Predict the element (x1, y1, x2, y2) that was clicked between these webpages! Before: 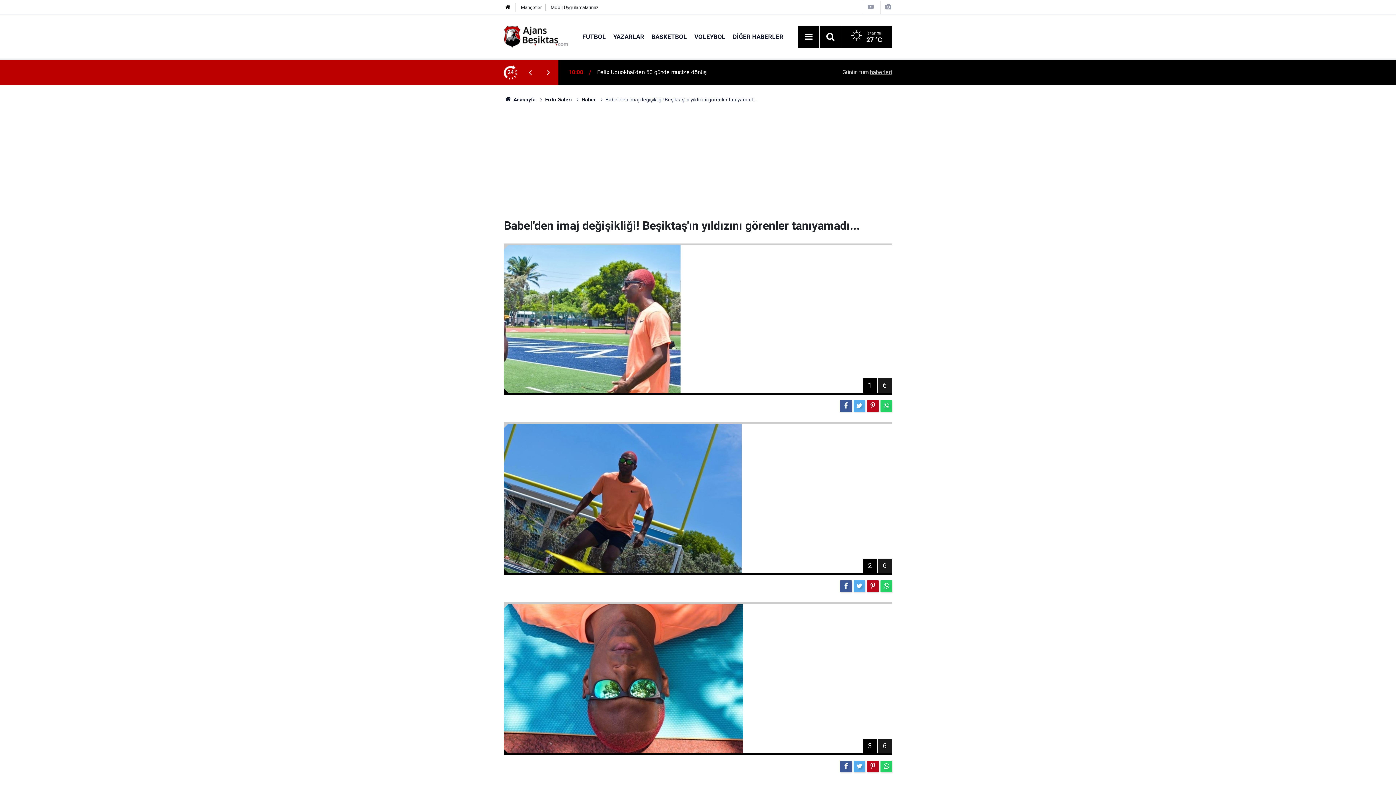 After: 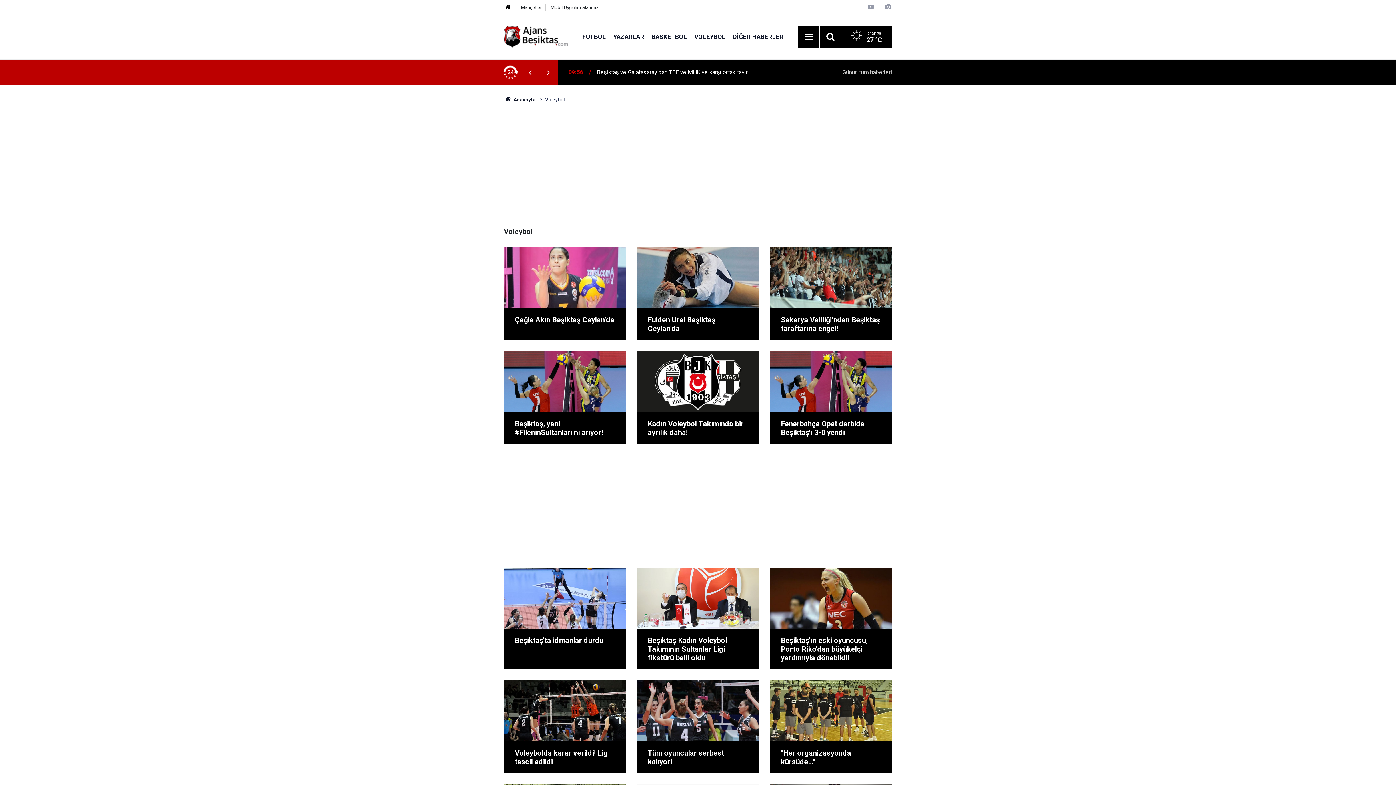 Action: bbox: (690, 32, 729, 40) label: VOLEYBOL